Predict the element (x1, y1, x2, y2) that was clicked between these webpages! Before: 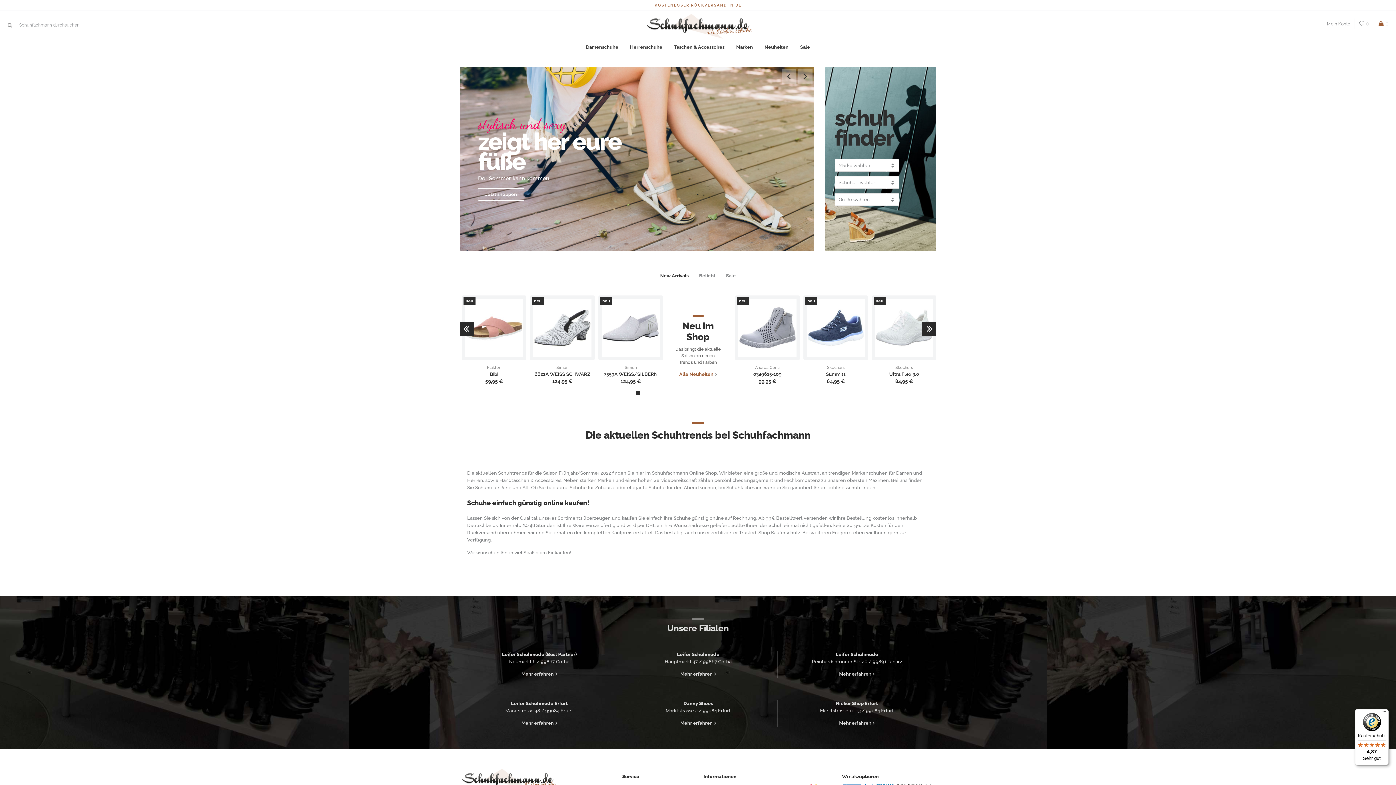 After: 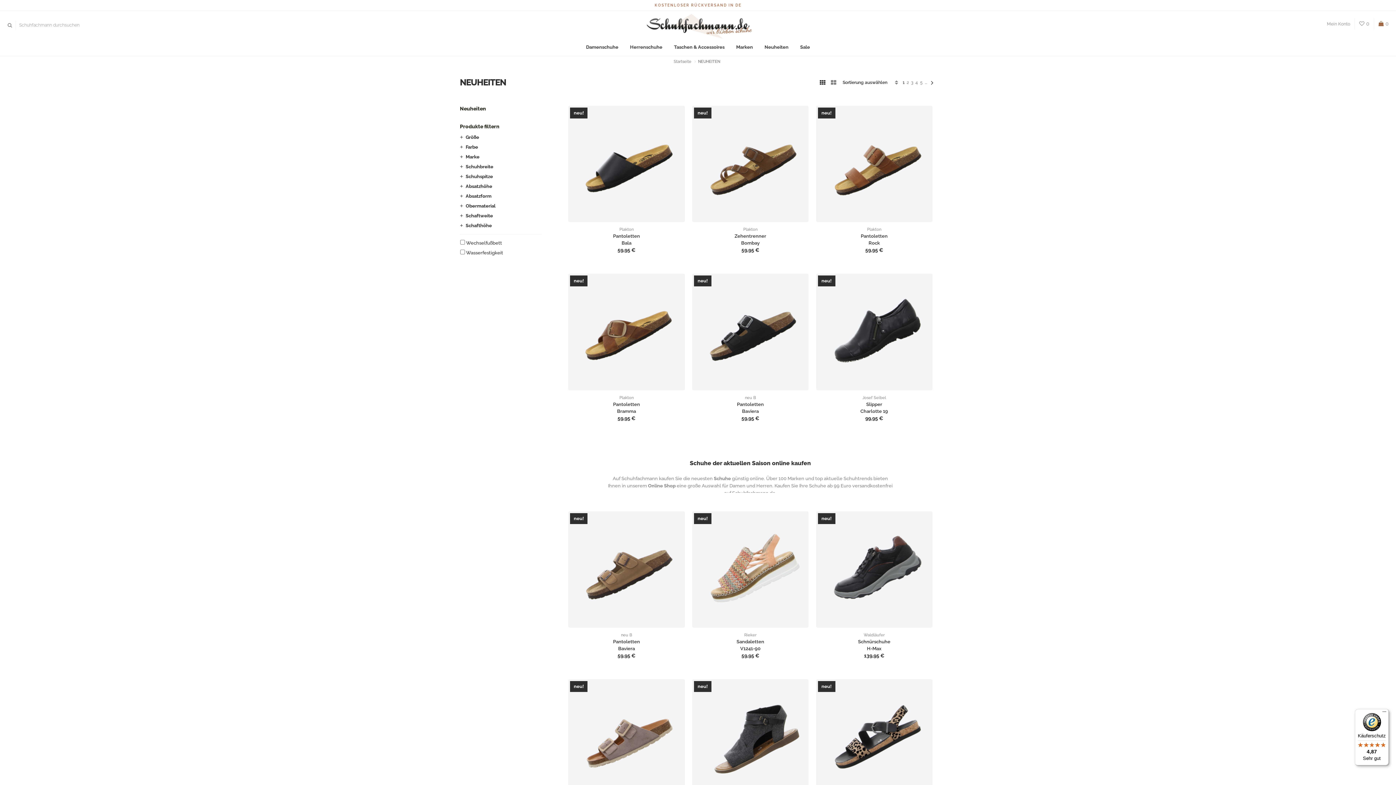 Action: label: Neuheiten bbox: (764, 38, 788, 56)